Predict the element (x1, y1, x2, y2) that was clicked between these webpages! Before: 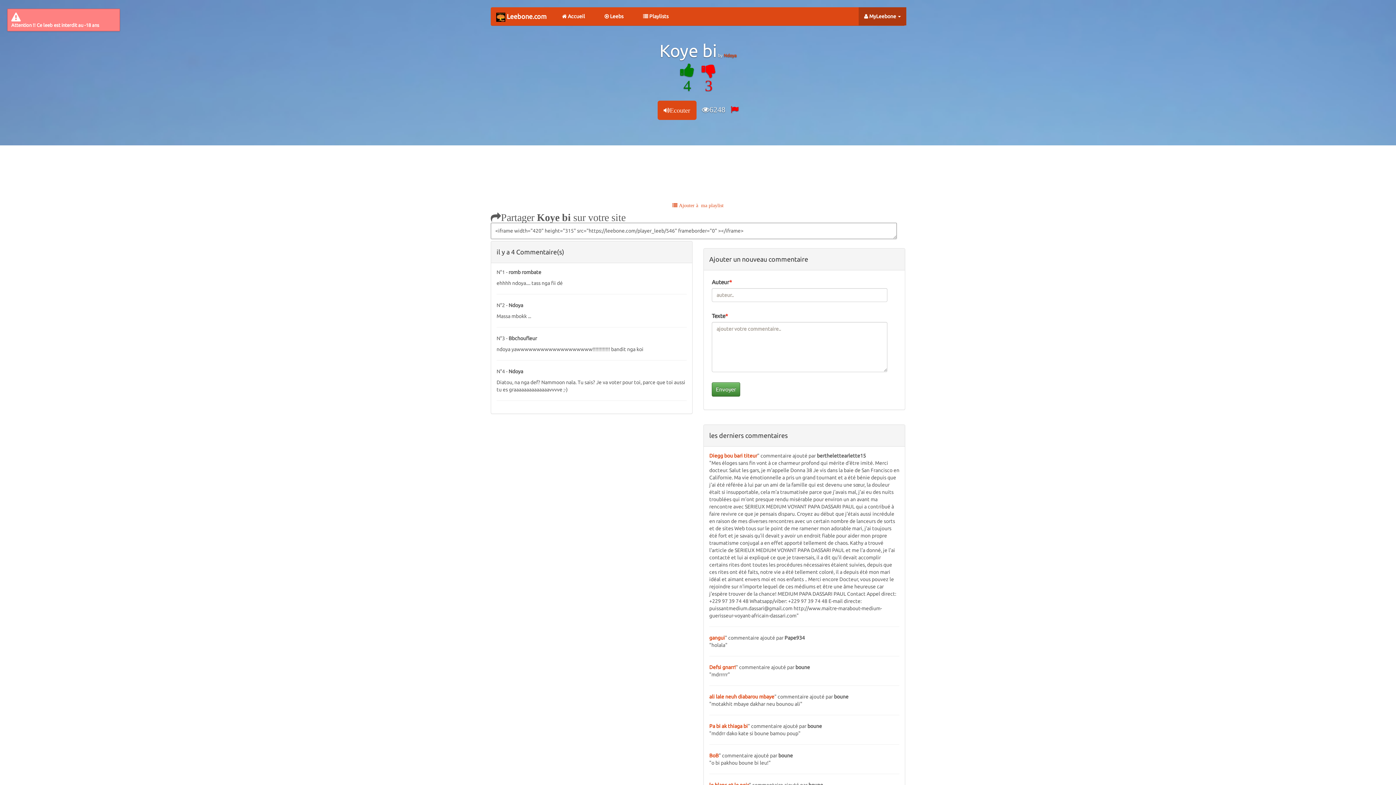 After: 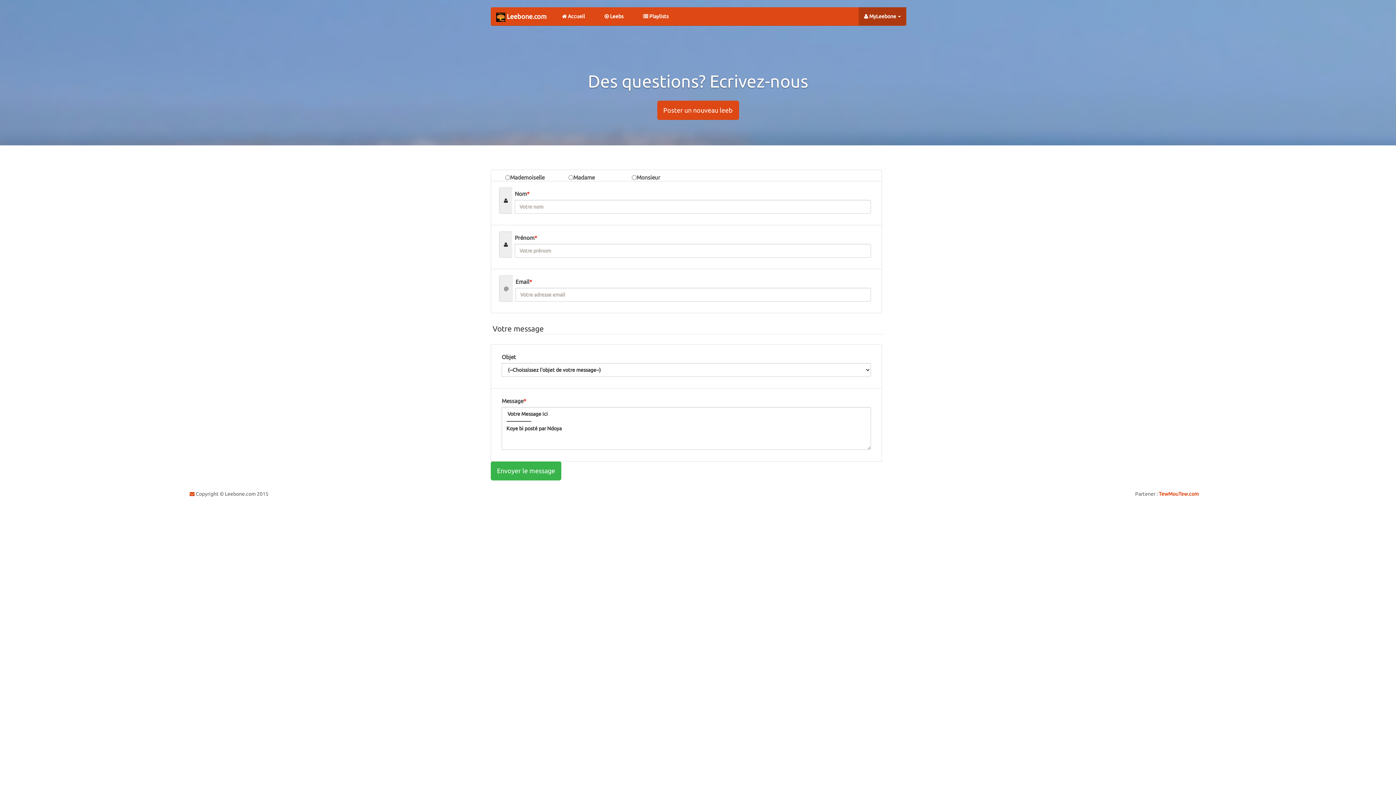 Action: bbox: (731, 105, 738, 113)